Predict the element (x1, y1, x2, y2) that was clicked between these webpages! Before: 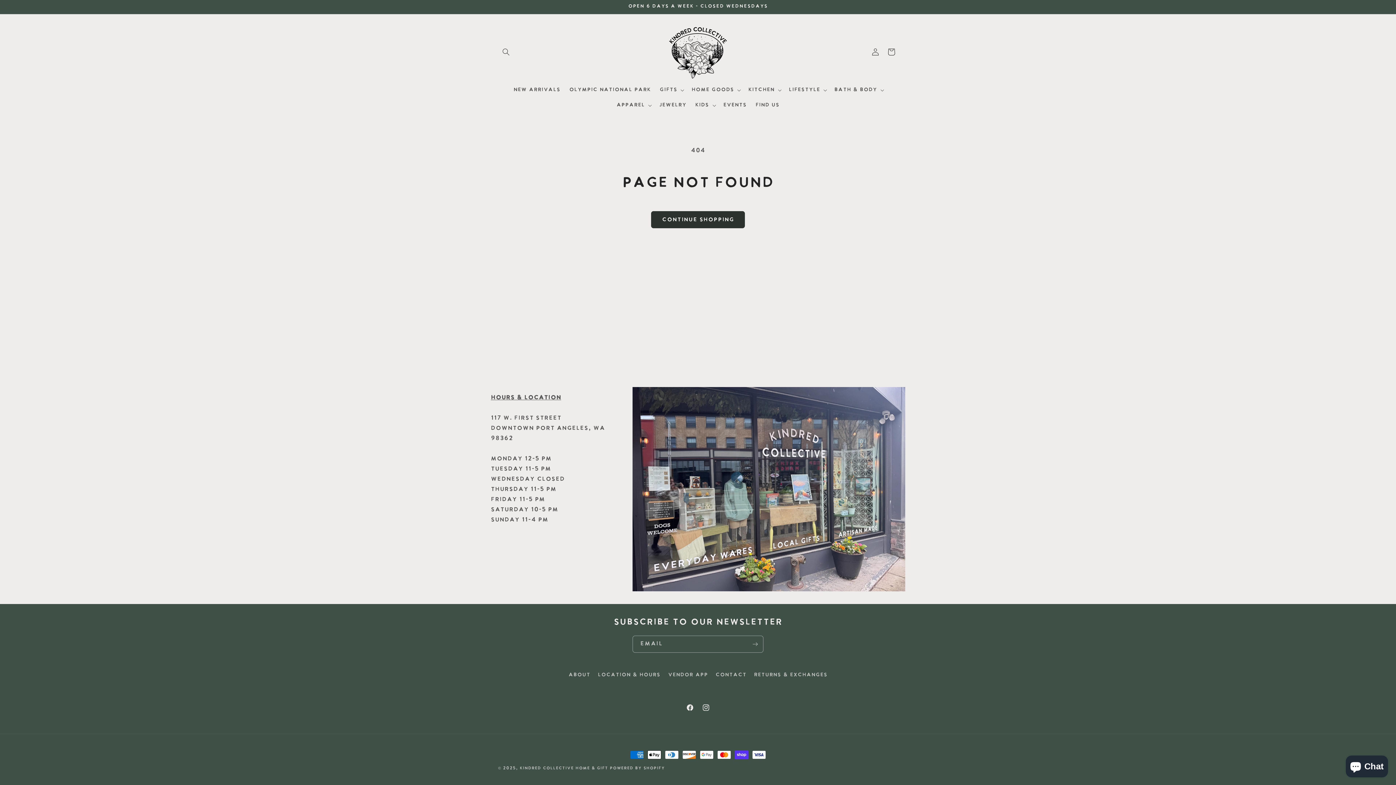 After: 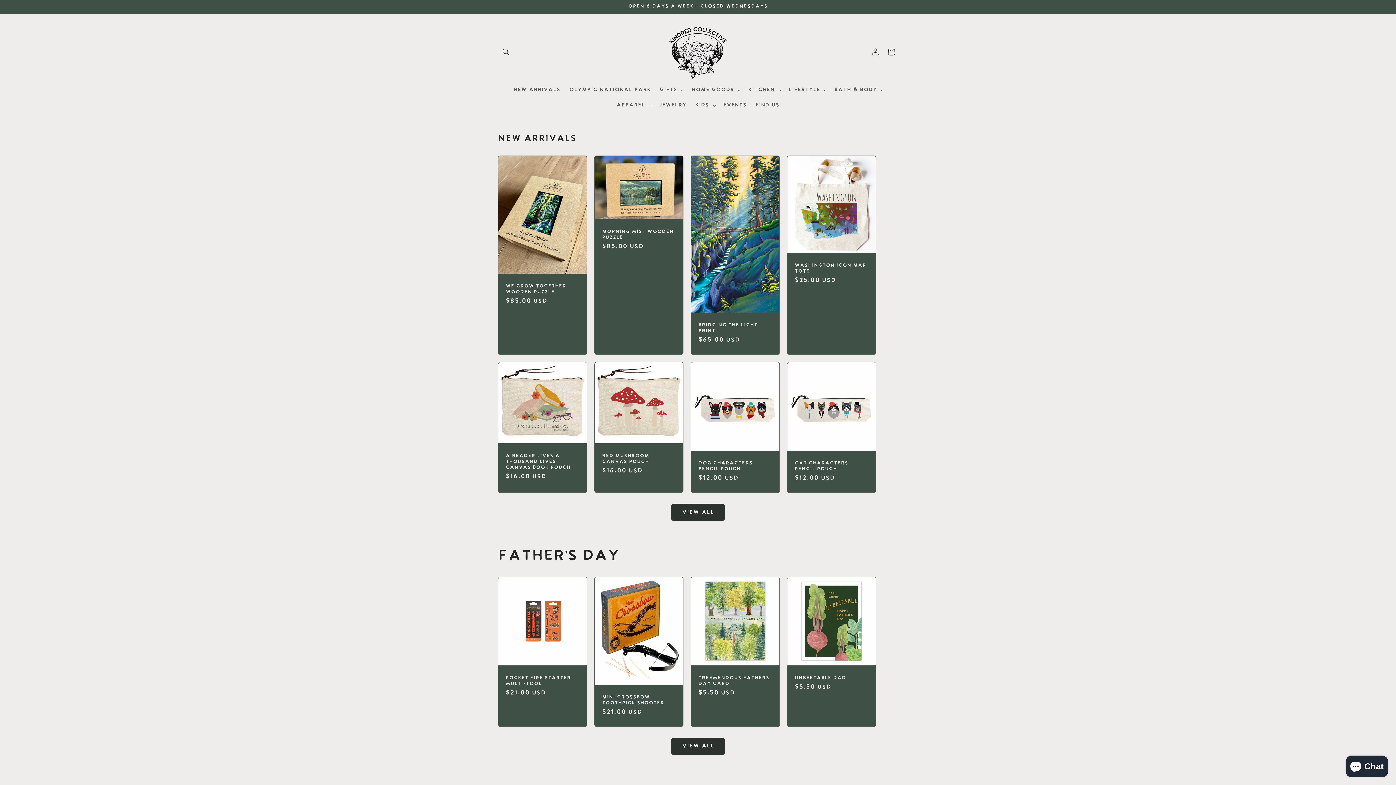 Action: bbox: (659, 21, 737, 82)